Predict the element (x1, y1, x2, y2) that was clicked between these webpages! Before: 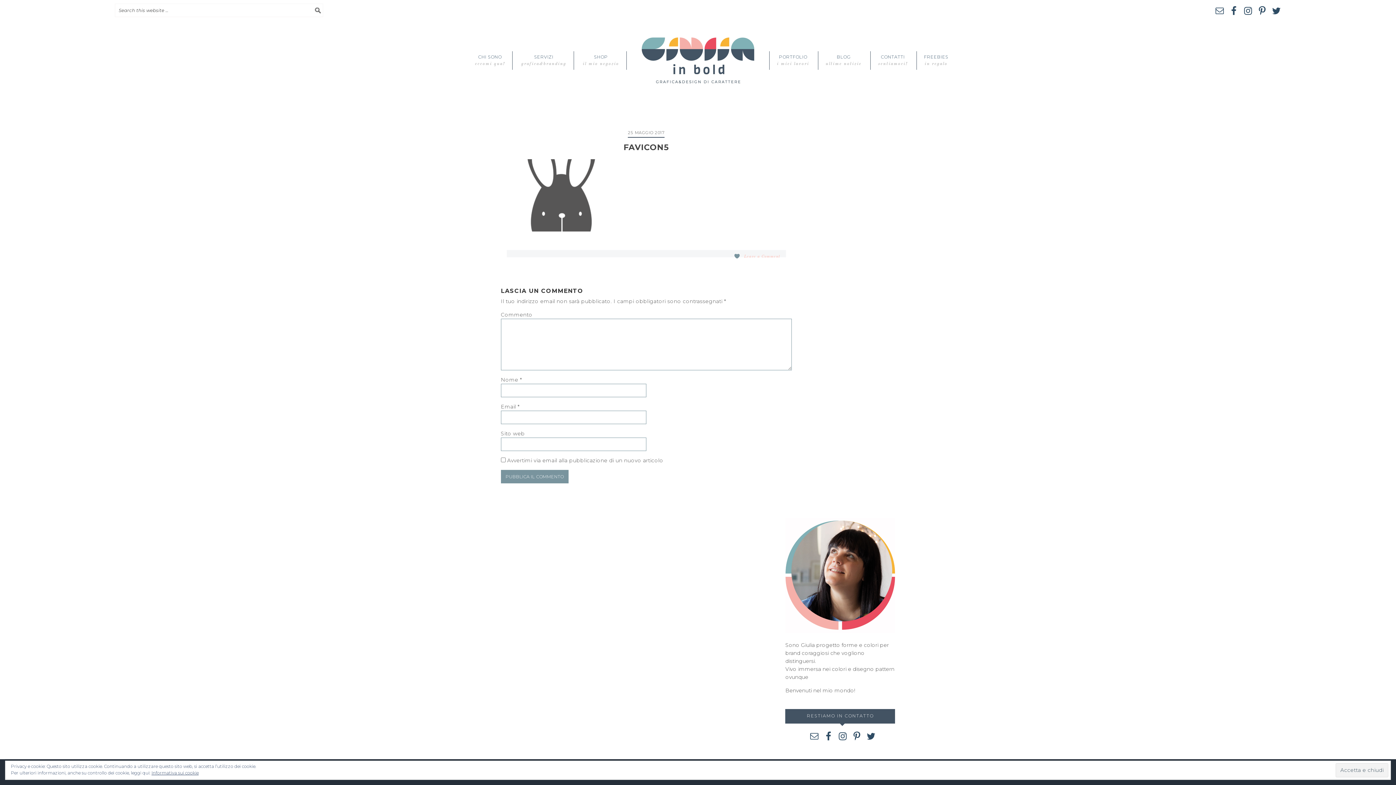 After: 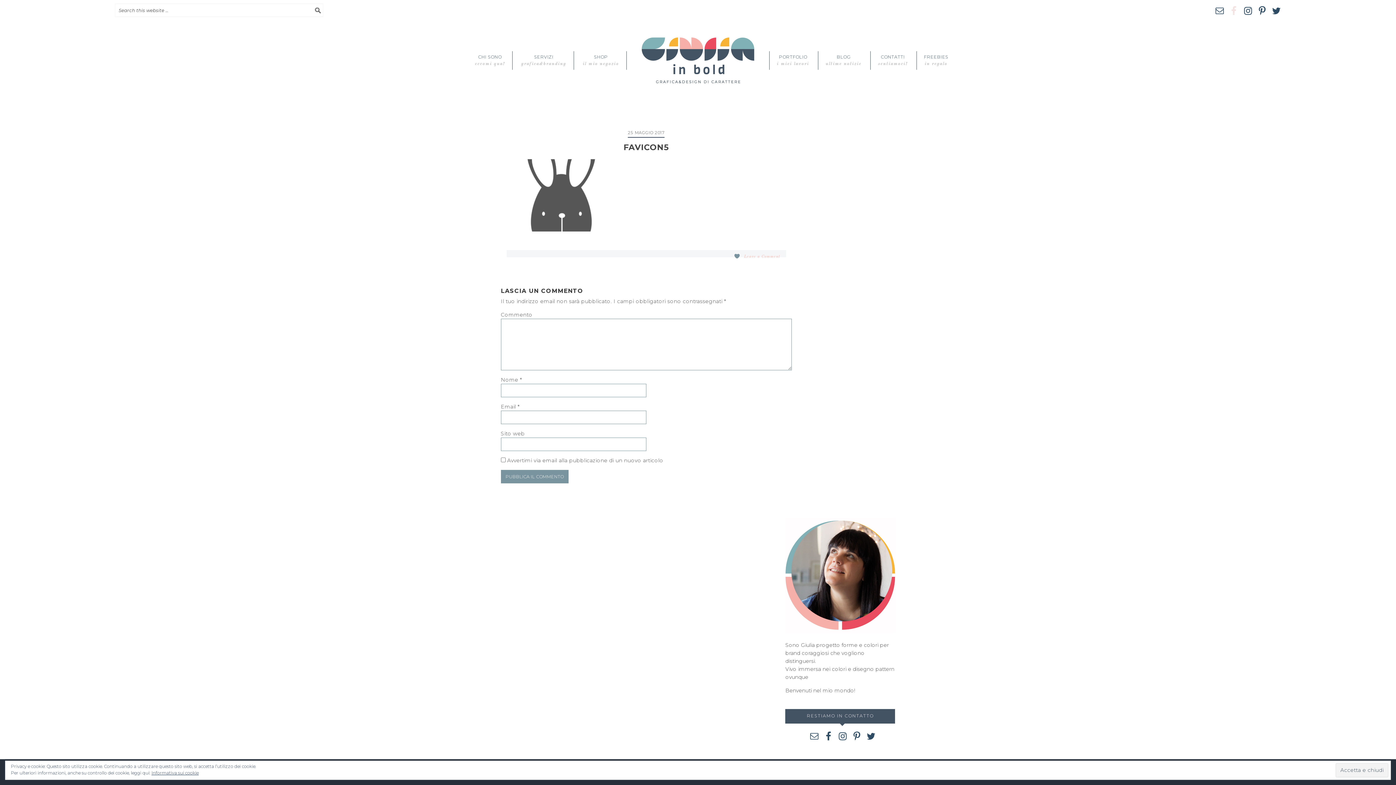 Action: bbox: (1227, 3, 1236, 13)